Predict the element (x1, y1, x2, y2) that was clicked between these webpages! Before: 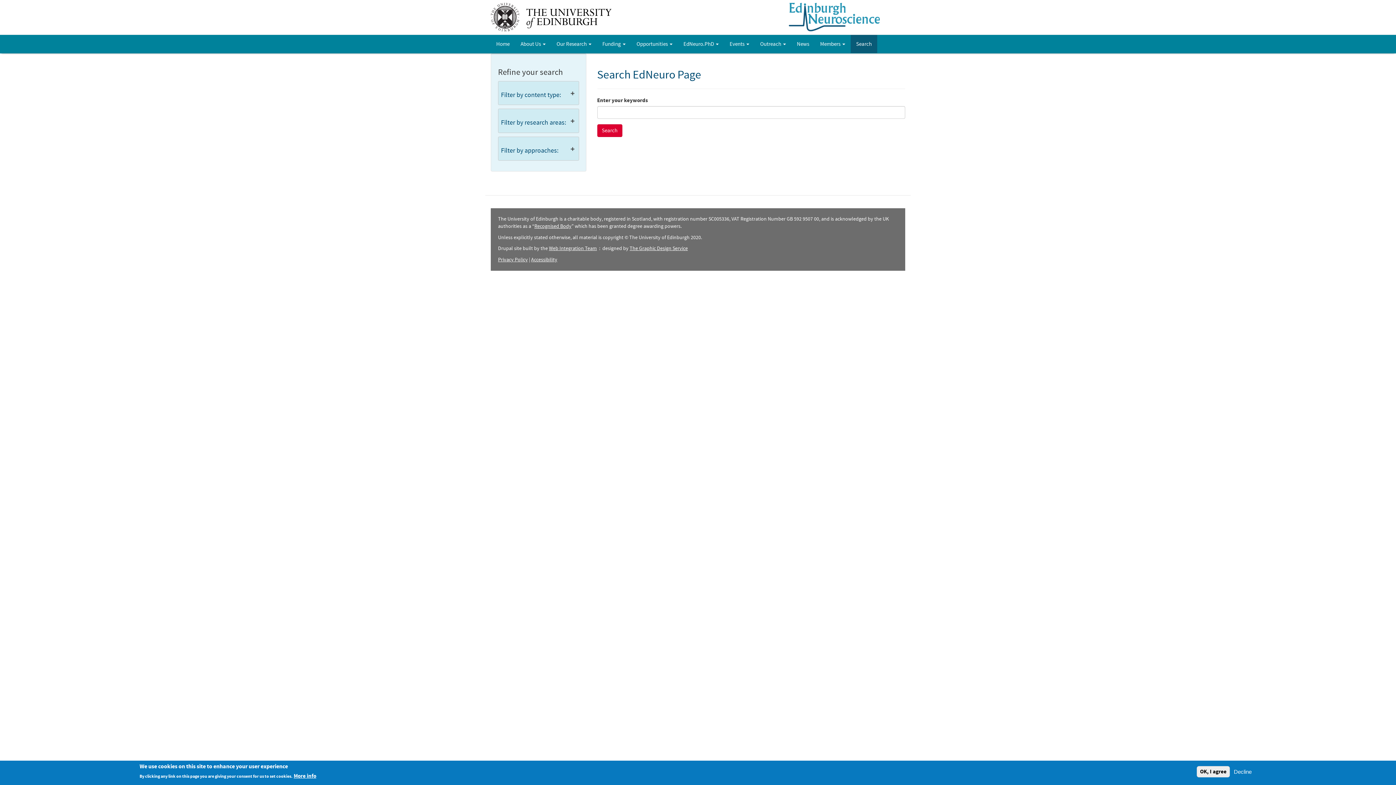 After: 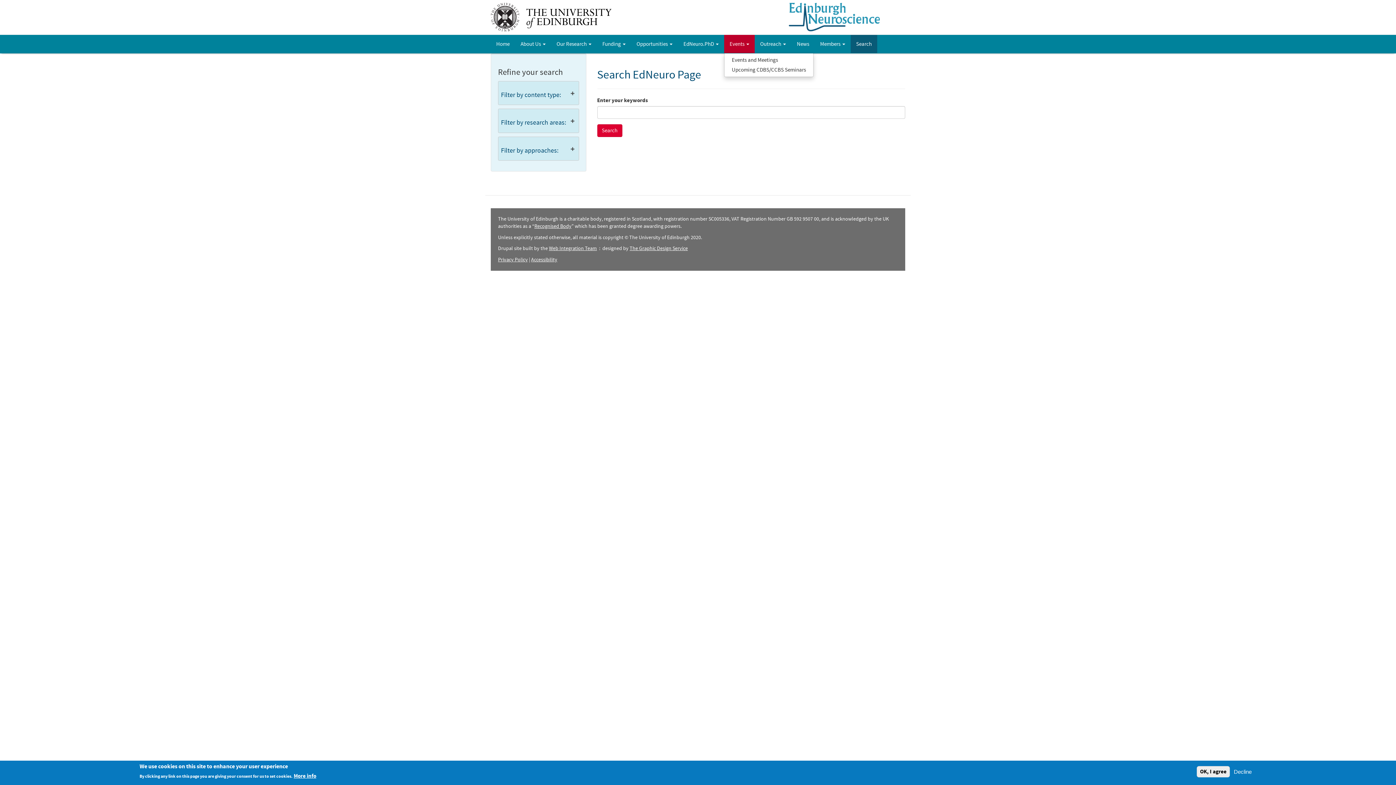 Action: label: Events  bbox: (724, 35, 754, 53)